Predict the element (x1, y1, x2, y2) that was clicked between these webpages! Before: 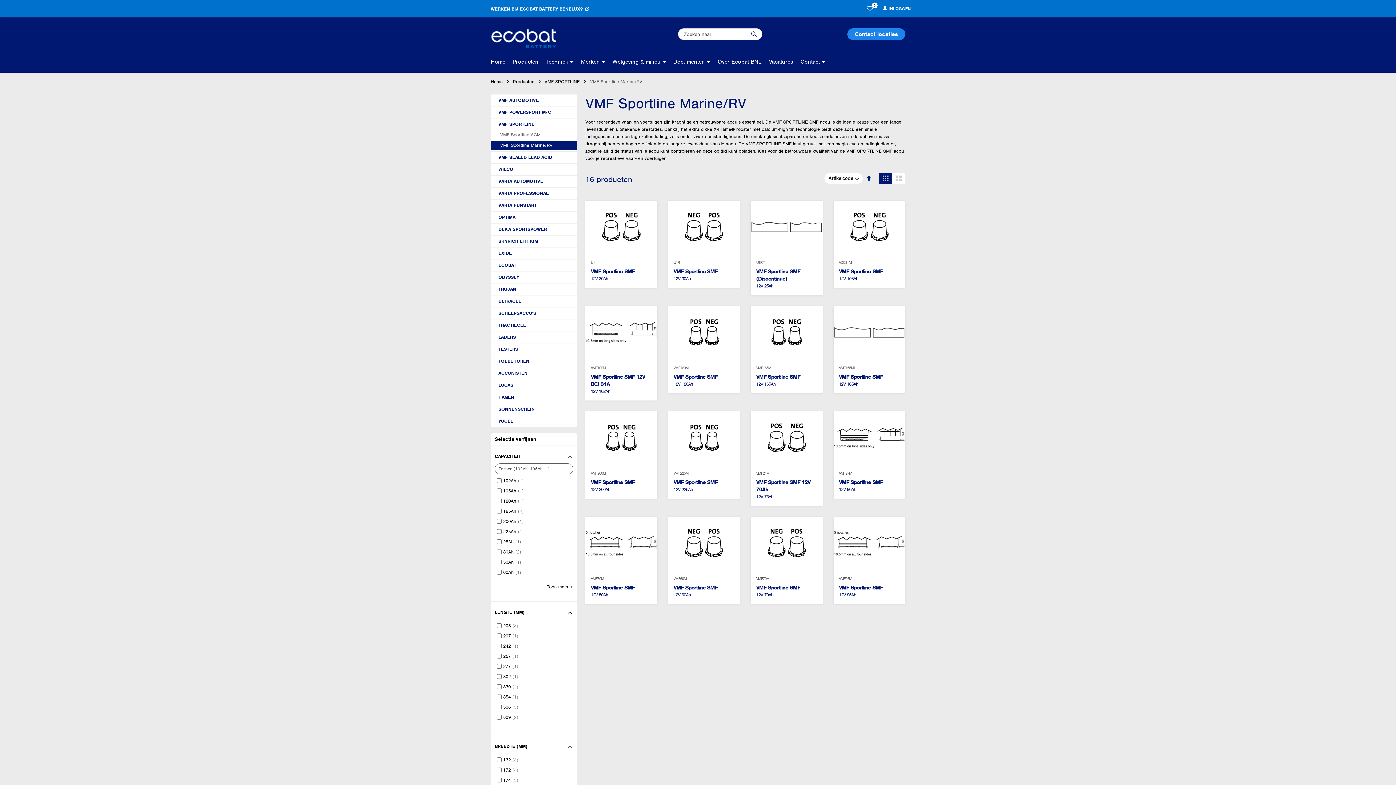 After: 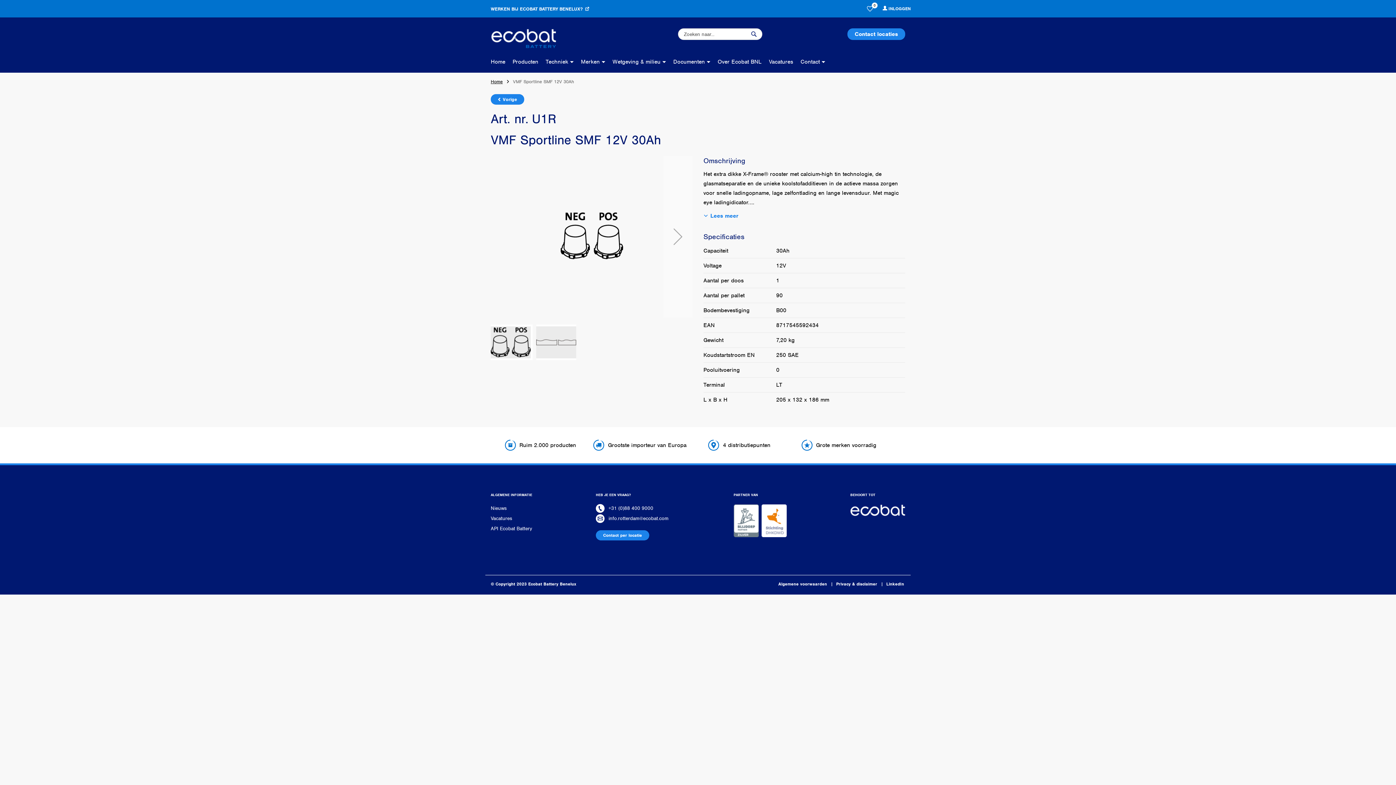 Action: bbox: (668, 200, 740, 288) label: U1R
VMF Sportline SMF
12V 30Ah